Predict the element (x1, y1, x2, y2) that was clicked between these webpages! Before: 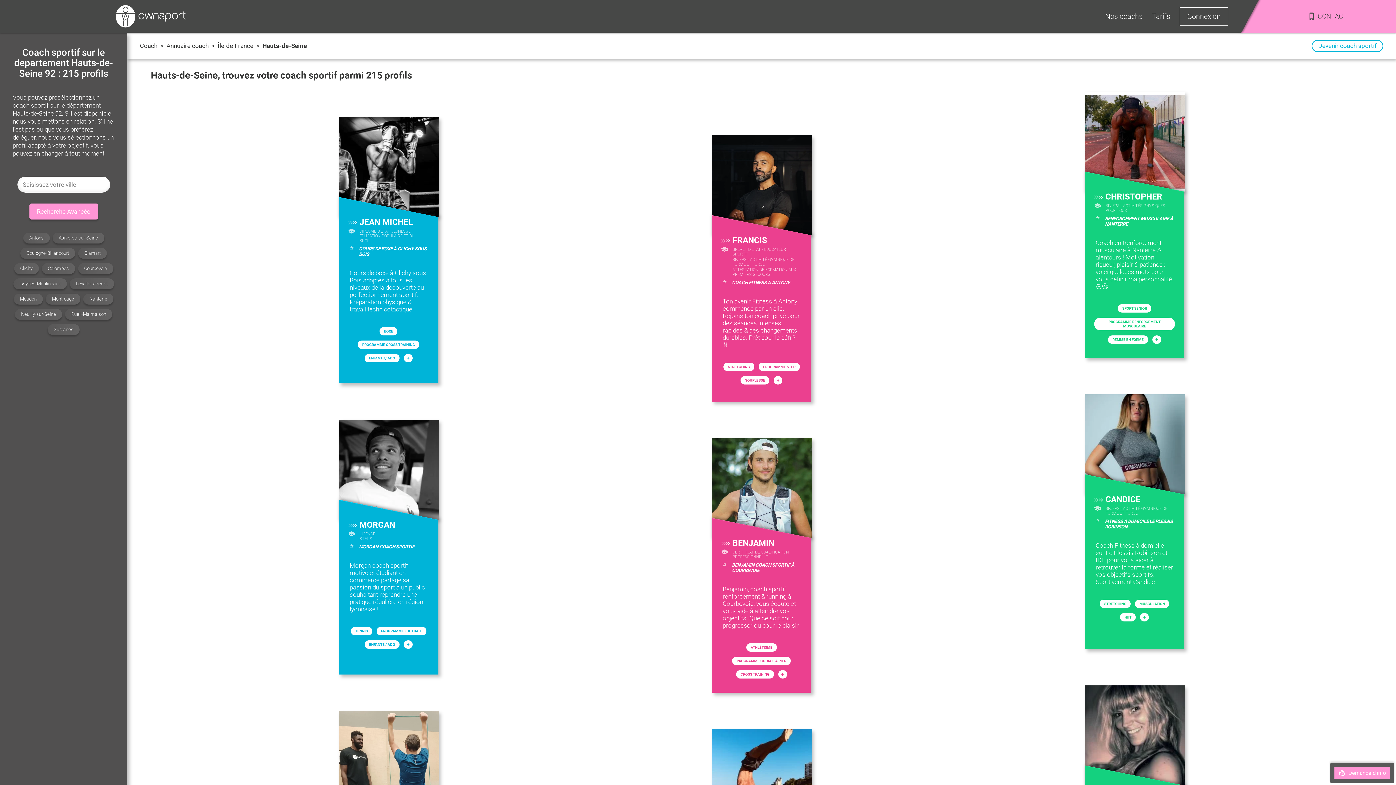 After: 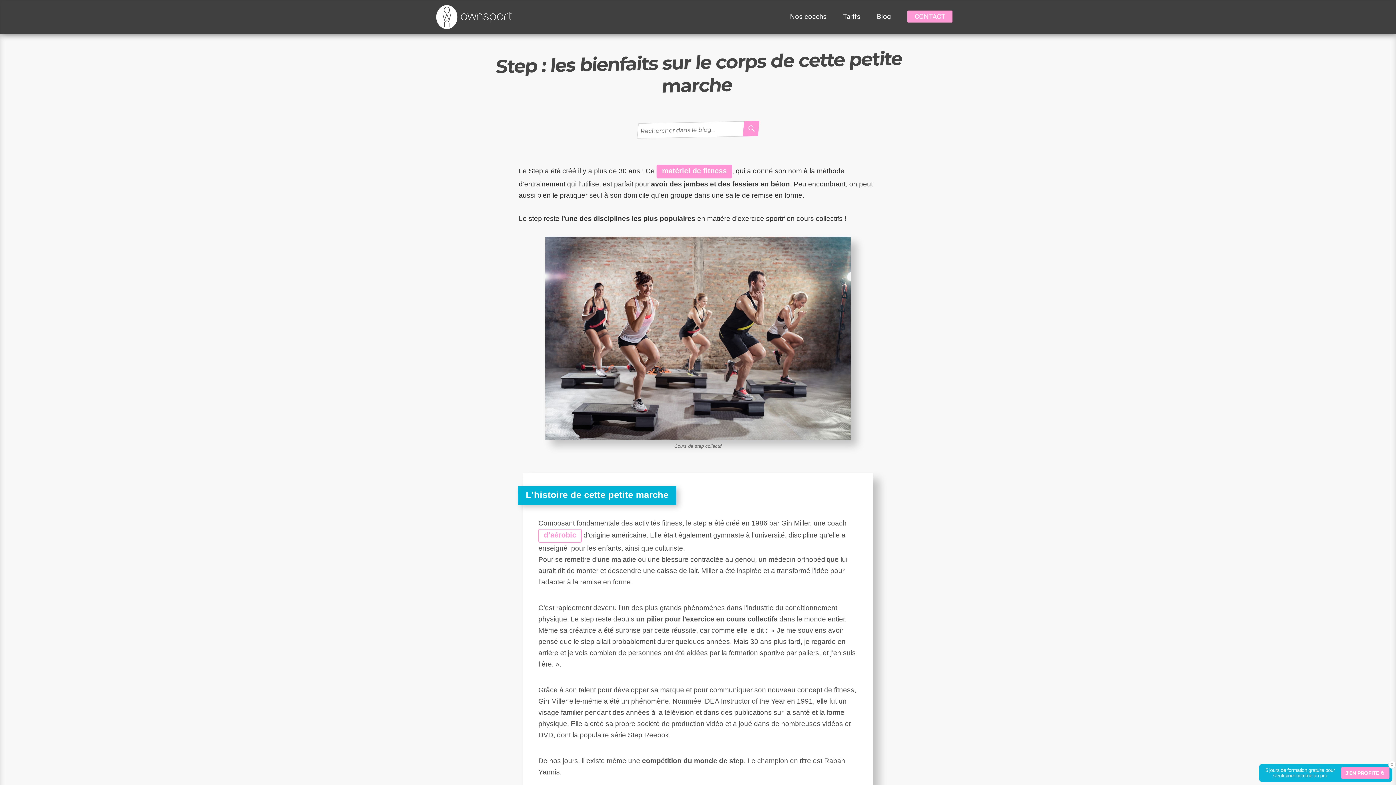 Action: bbox: (758, 362, 799, 371) label: PROGRAMME STEP